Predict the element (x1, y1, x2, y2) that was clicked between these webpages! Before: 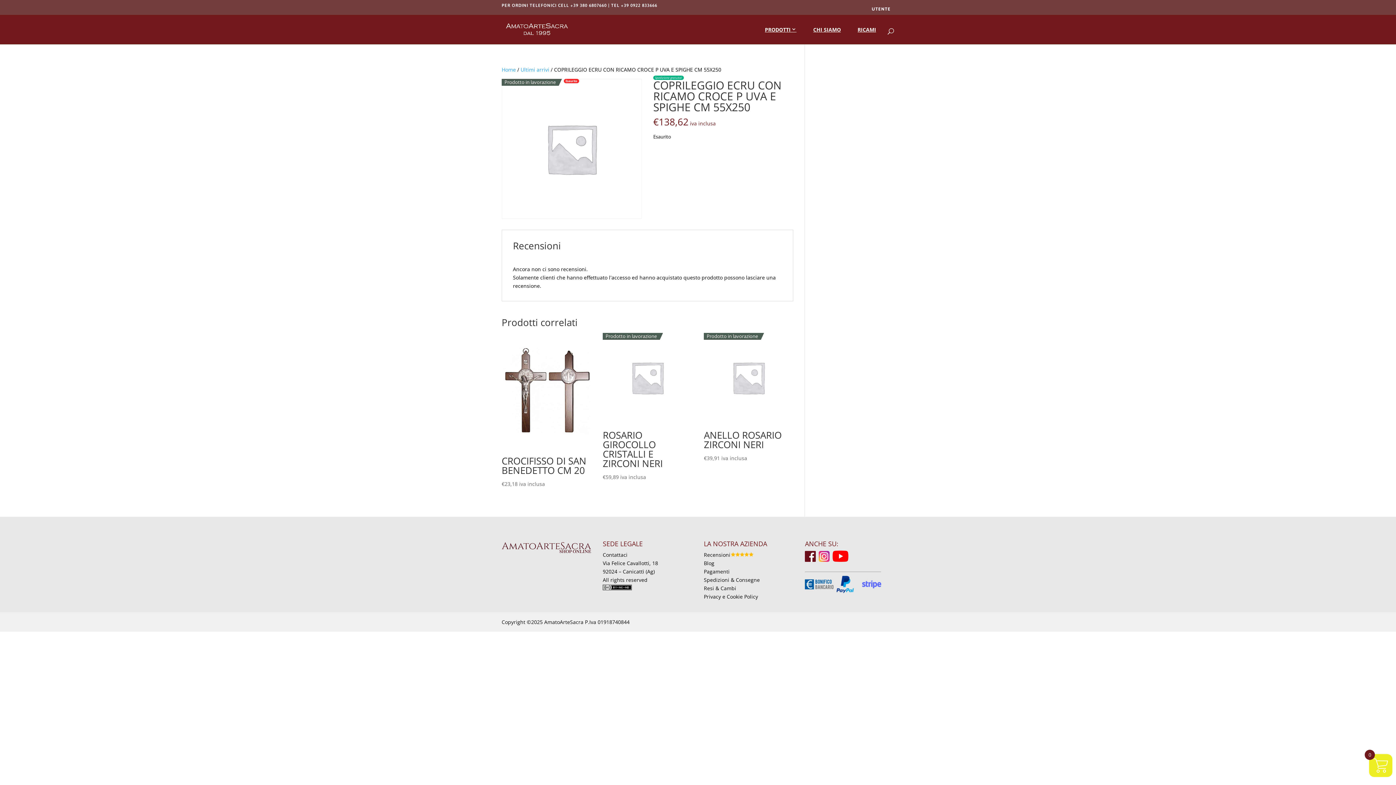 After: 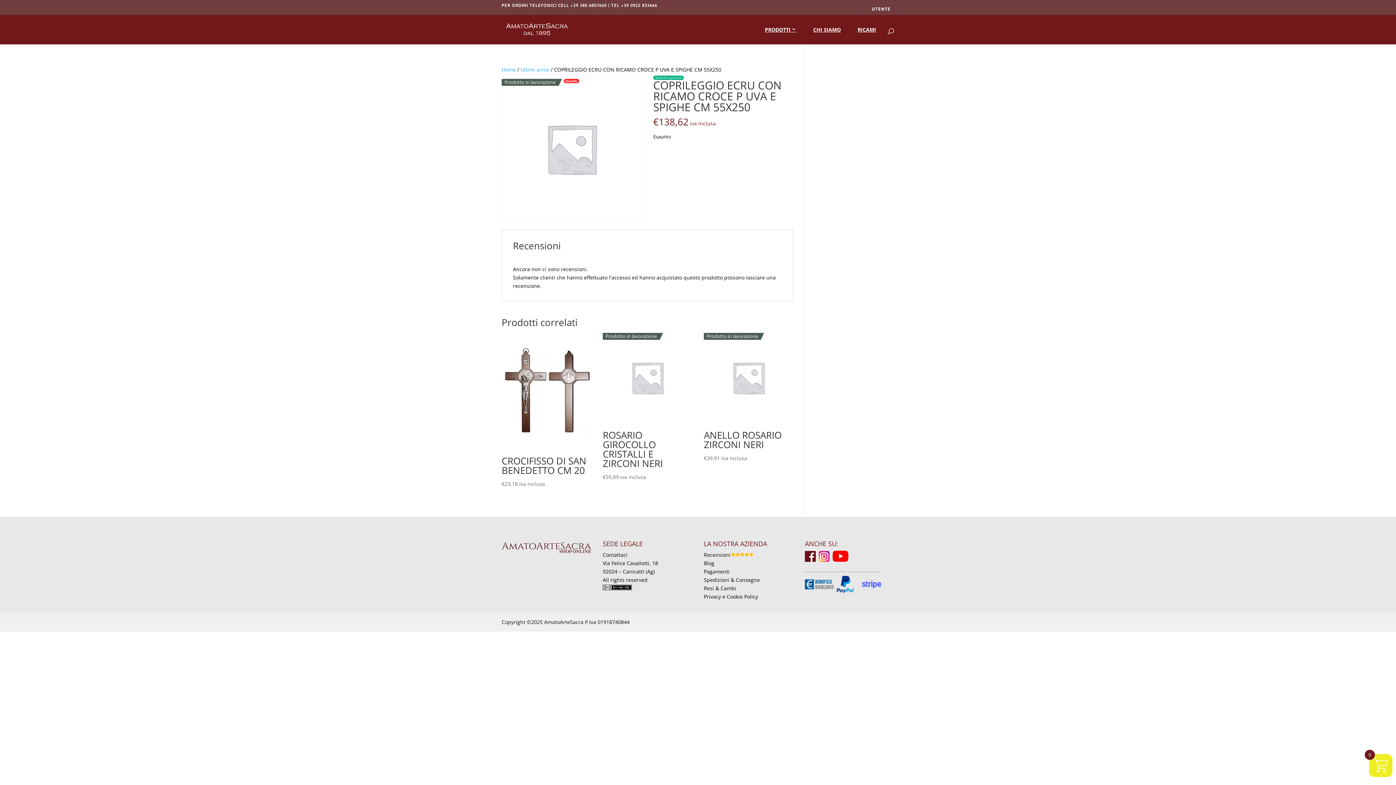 Action: bbox: (602, 568, 654, 575) label: 92024 – Canicattì (Ag)